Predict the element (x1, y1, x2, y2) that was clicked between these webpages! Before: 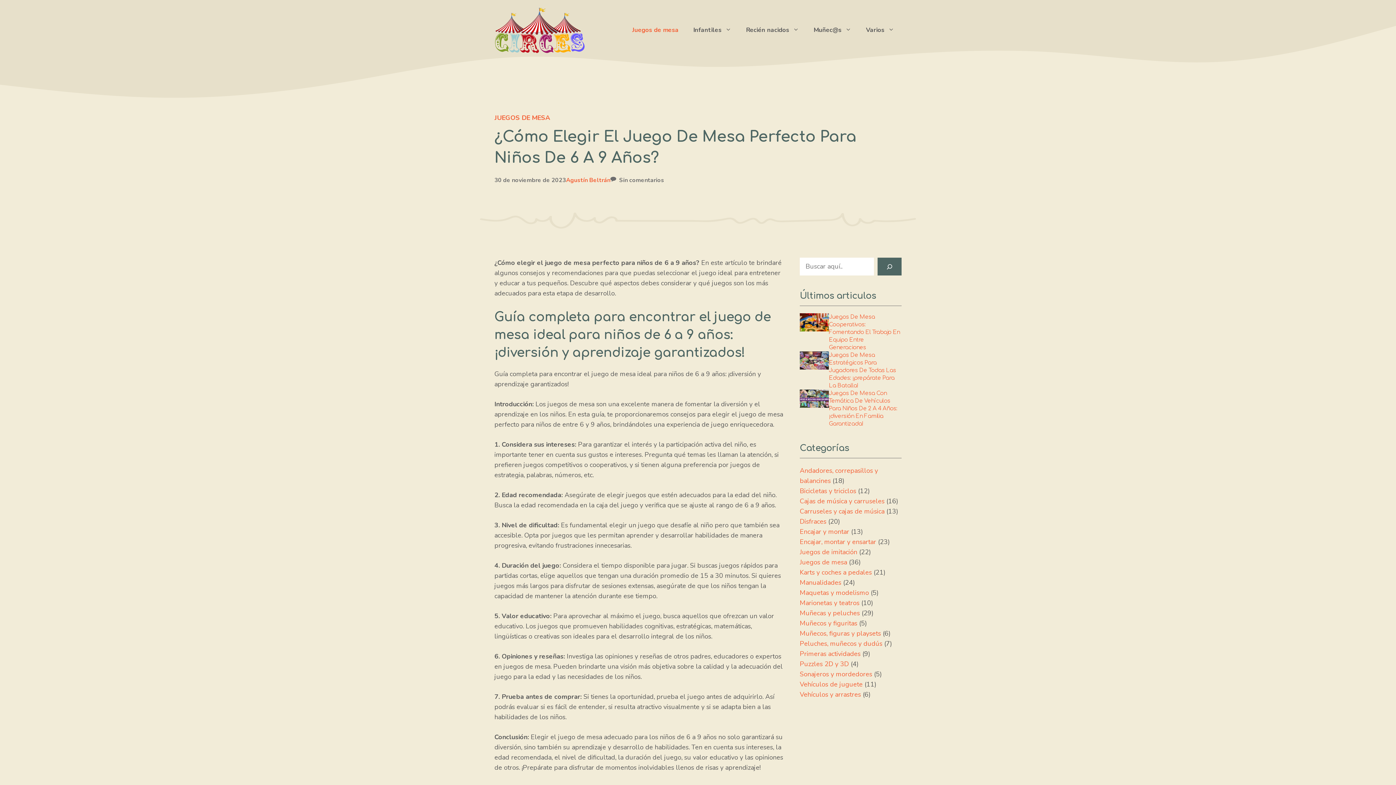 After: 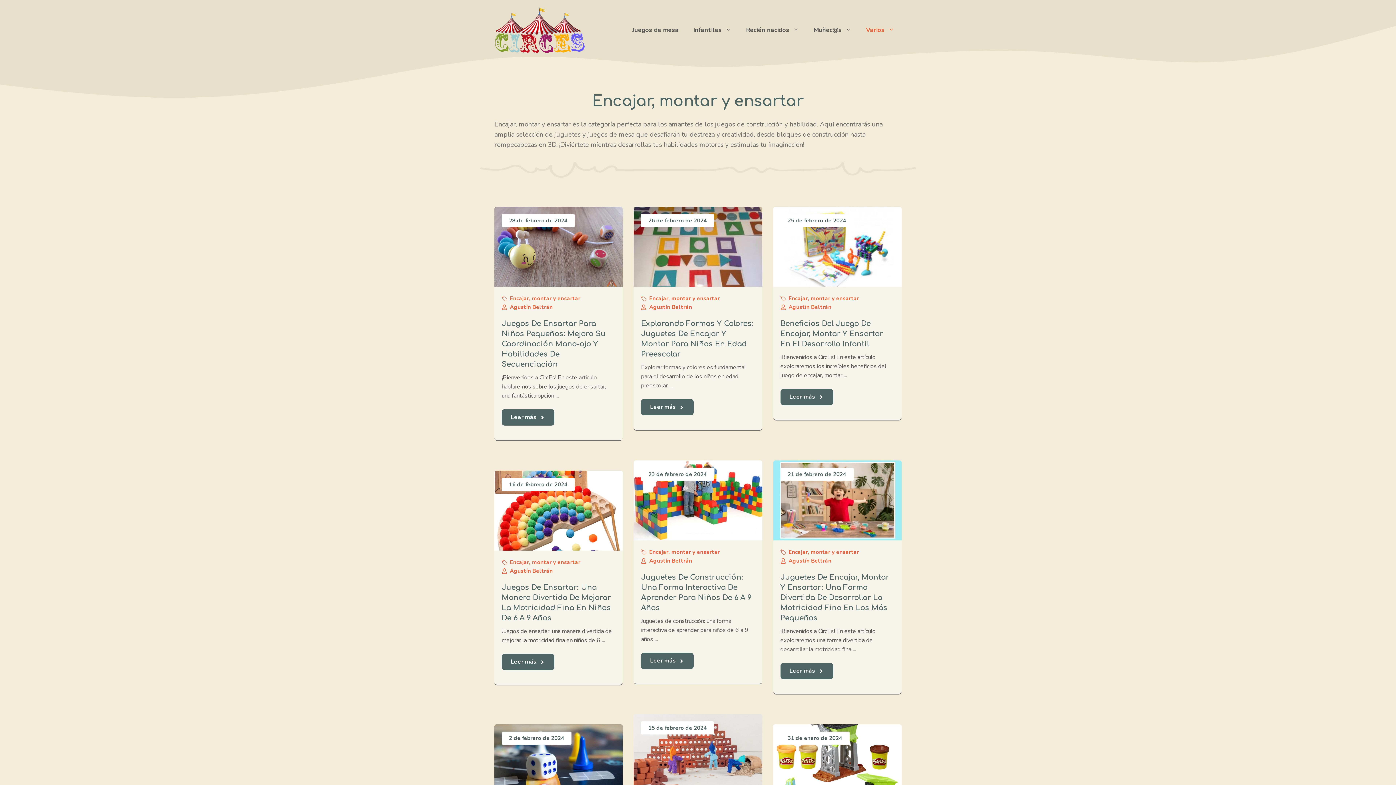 Action: label: Encajar, montar y ensartar bbox: (800, 537, 876, 546)